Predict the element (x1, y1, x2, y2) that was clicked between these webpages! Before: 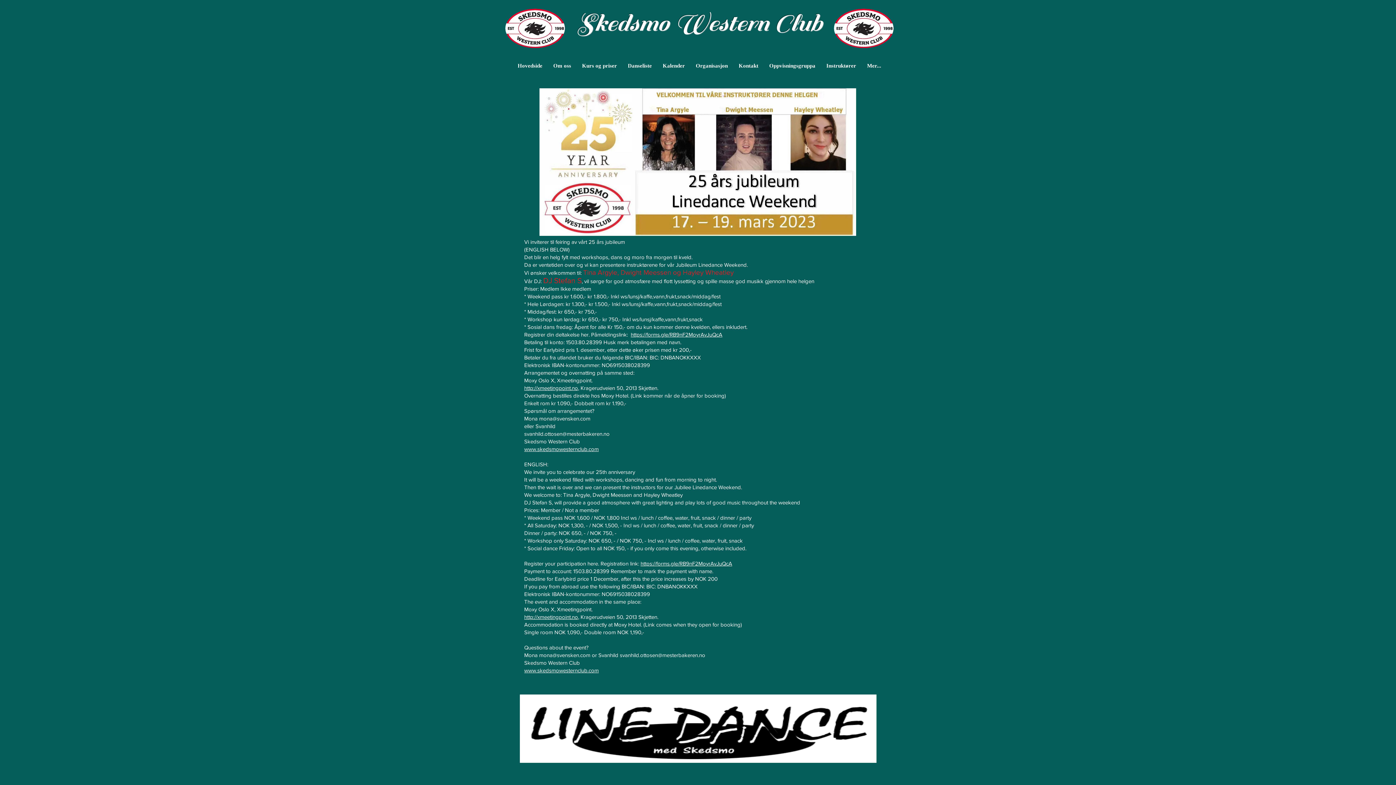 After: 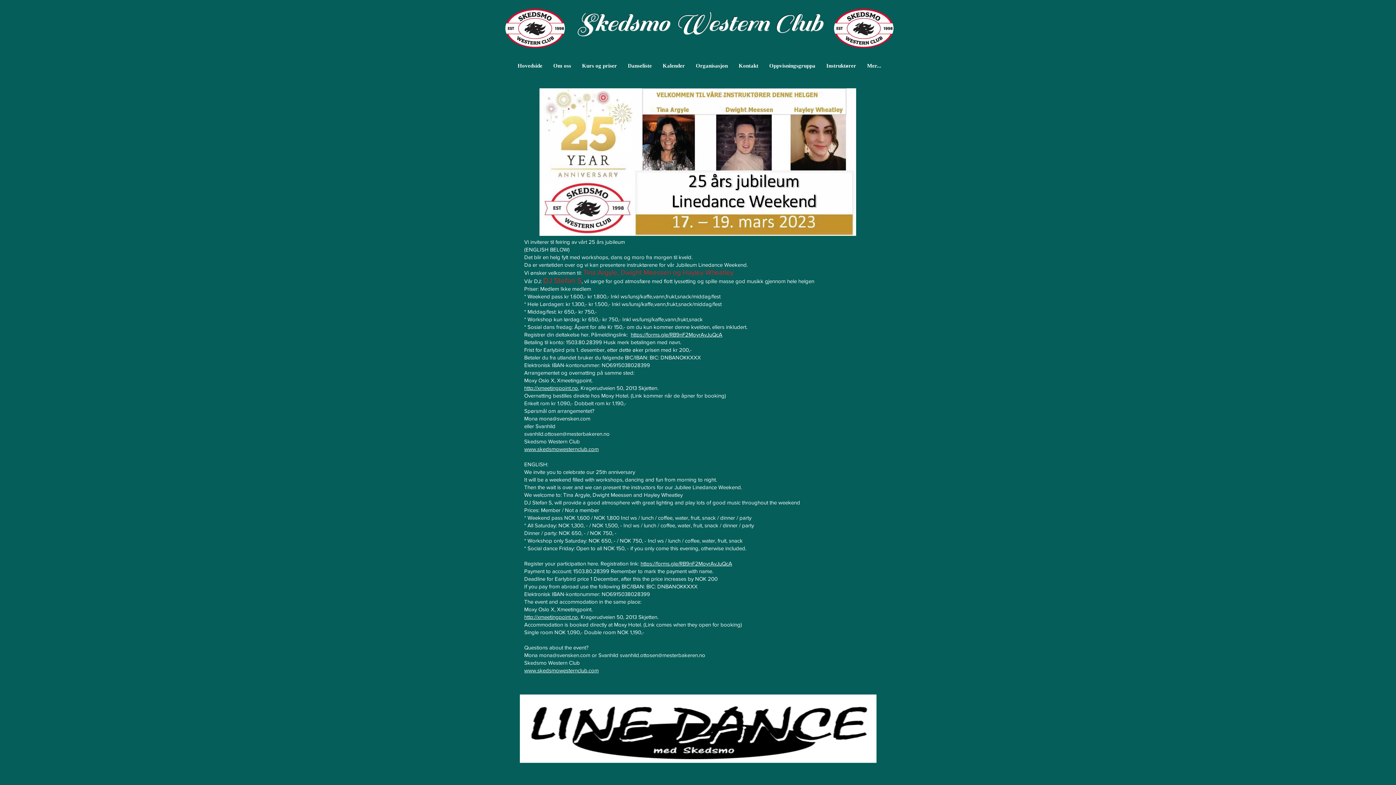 Action: bbox: (524, 667, 598, 673) label: www.skedsmowesternclub.com